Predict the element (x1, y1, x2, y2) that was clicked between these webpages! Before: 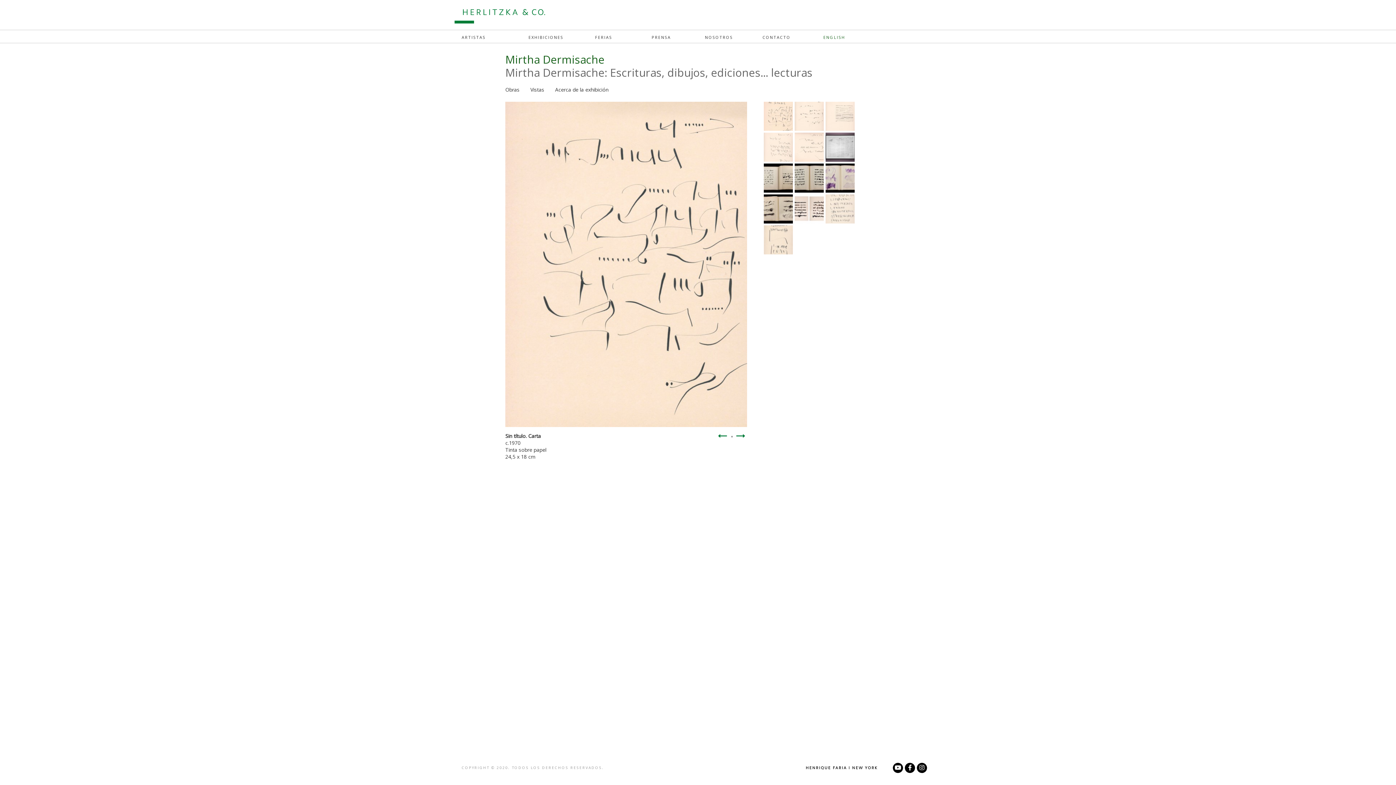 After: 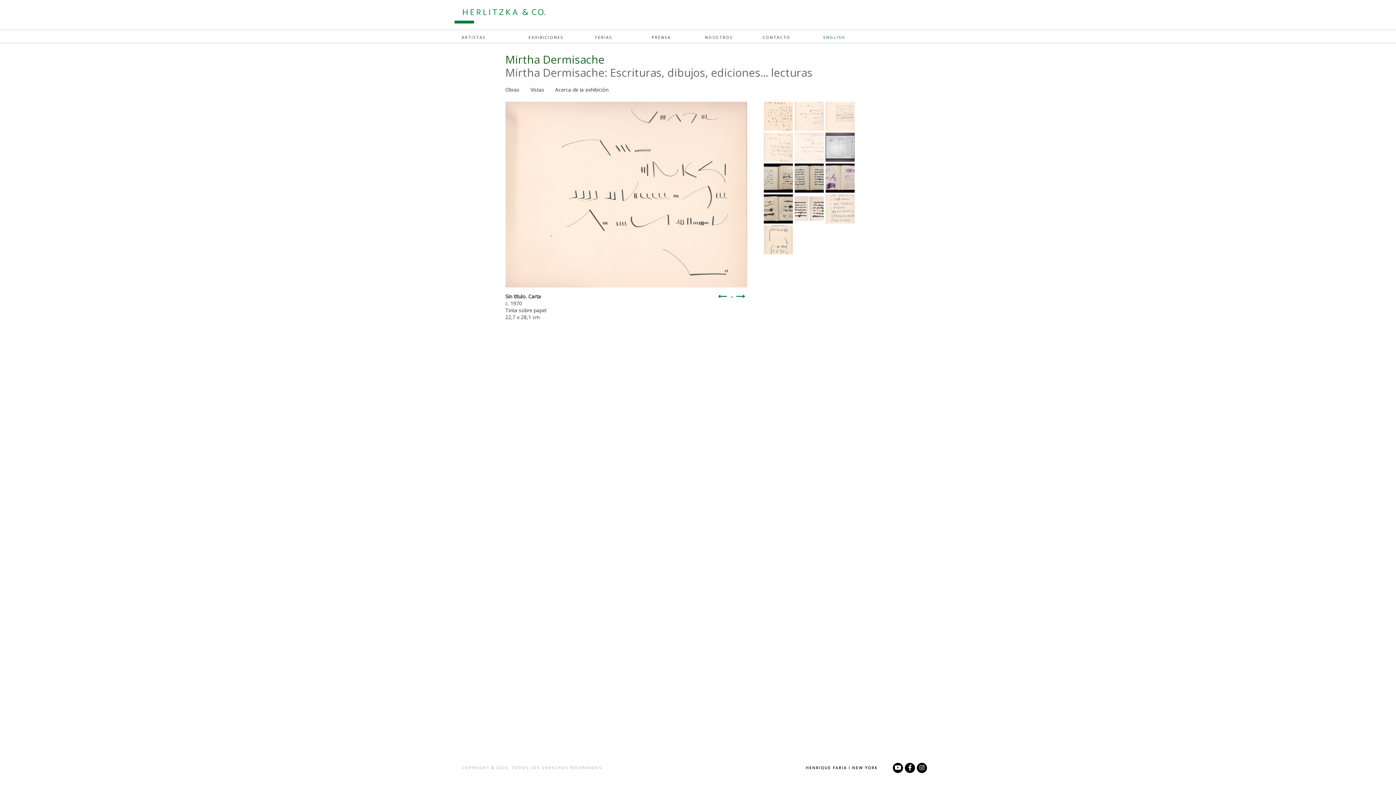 Action: bbox: (795, 155, 824, 163)